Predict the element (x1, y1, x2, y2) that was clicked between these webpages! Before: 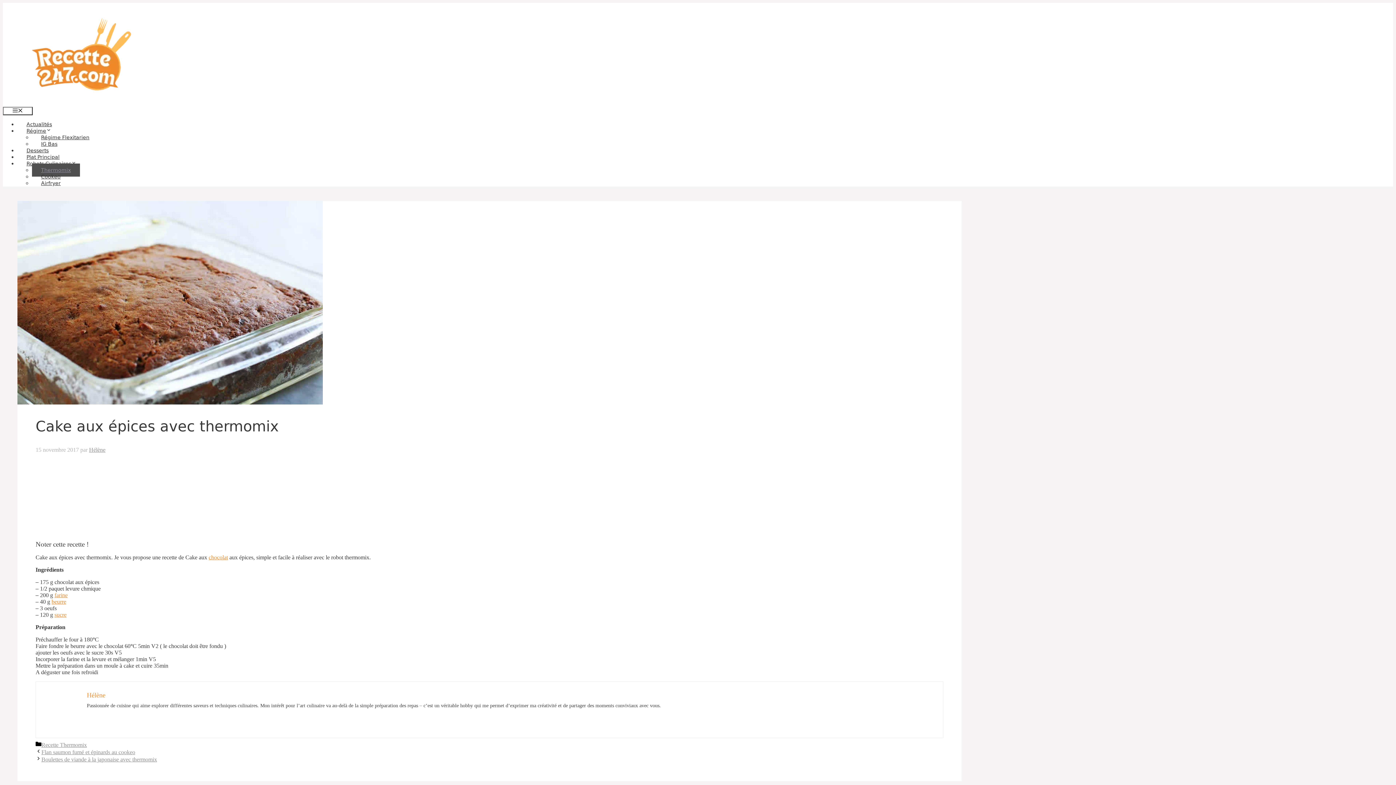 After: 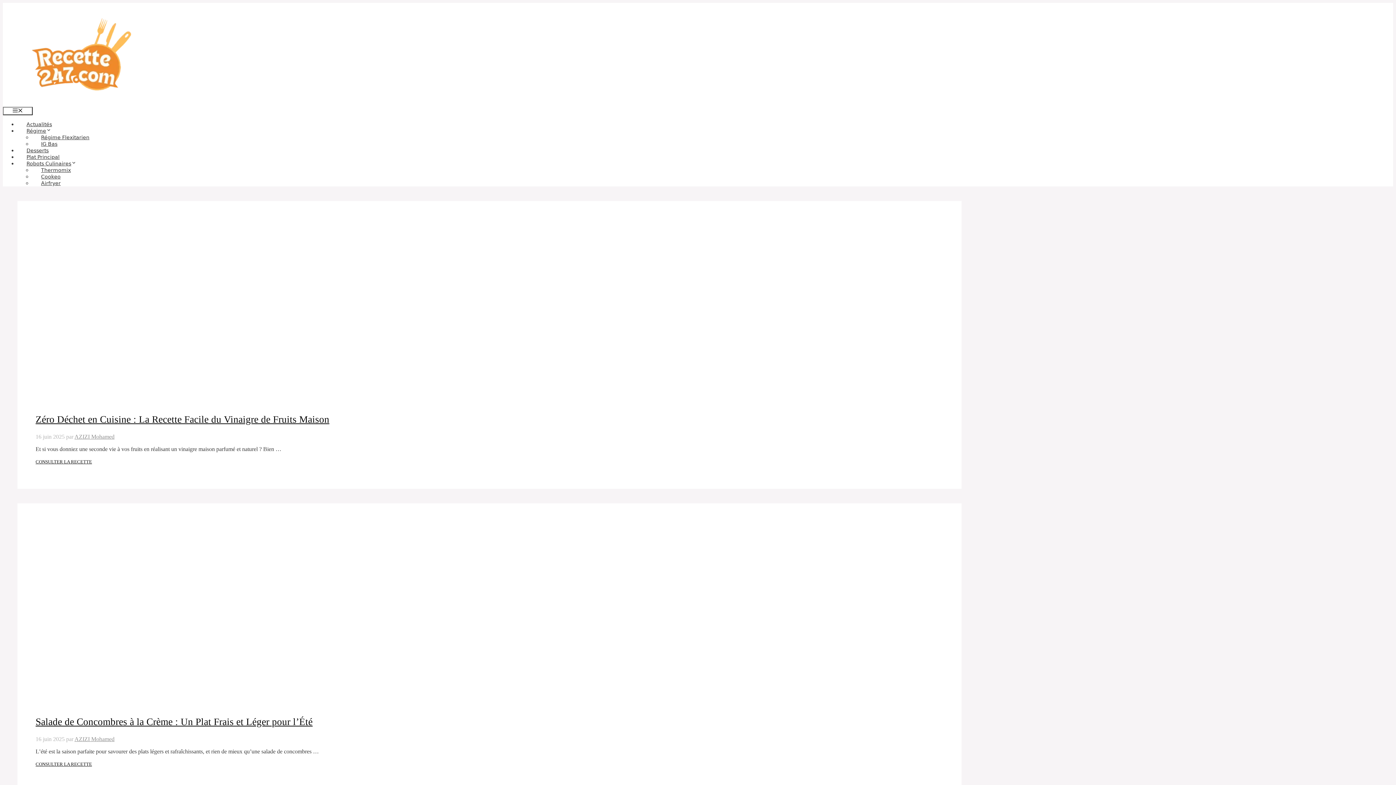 Action: bbox: (17, 85, 144, 92)